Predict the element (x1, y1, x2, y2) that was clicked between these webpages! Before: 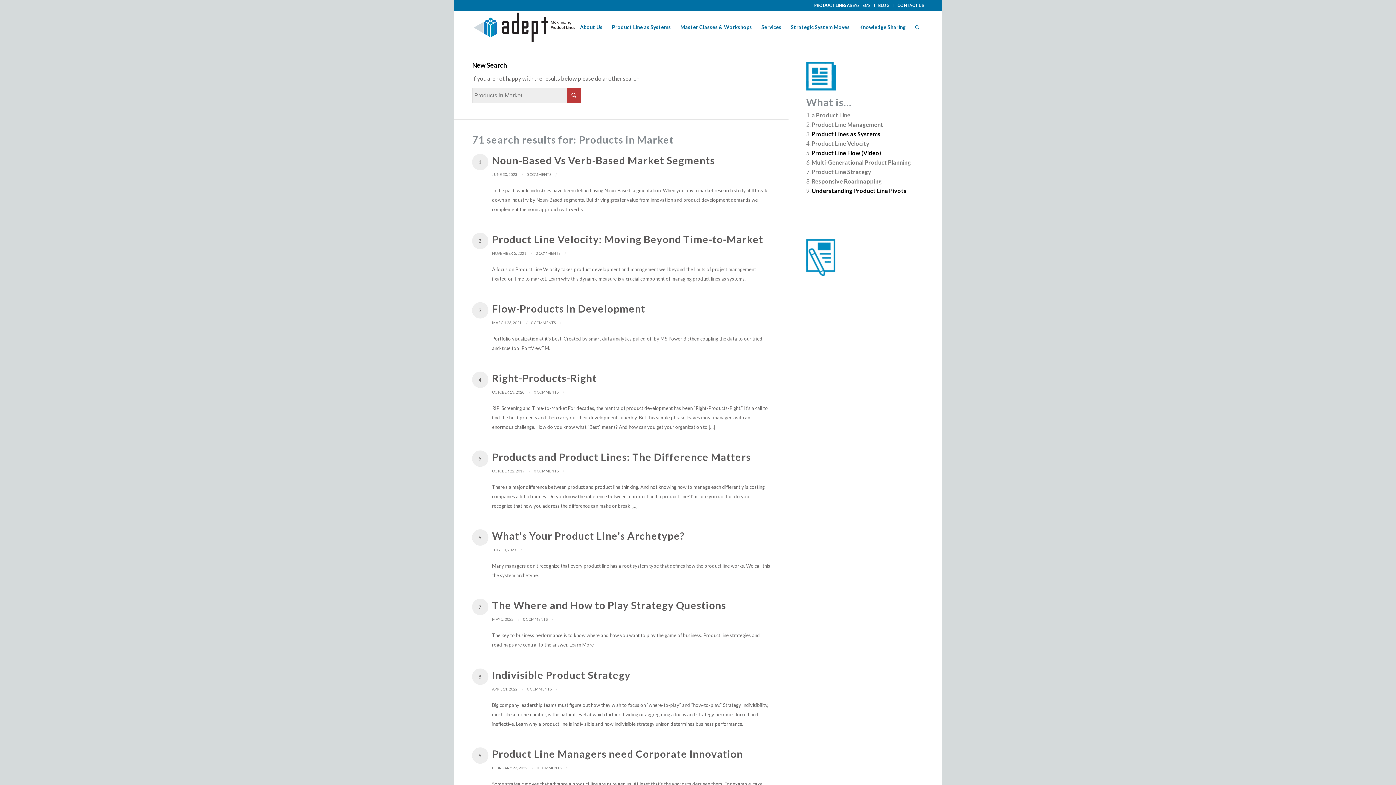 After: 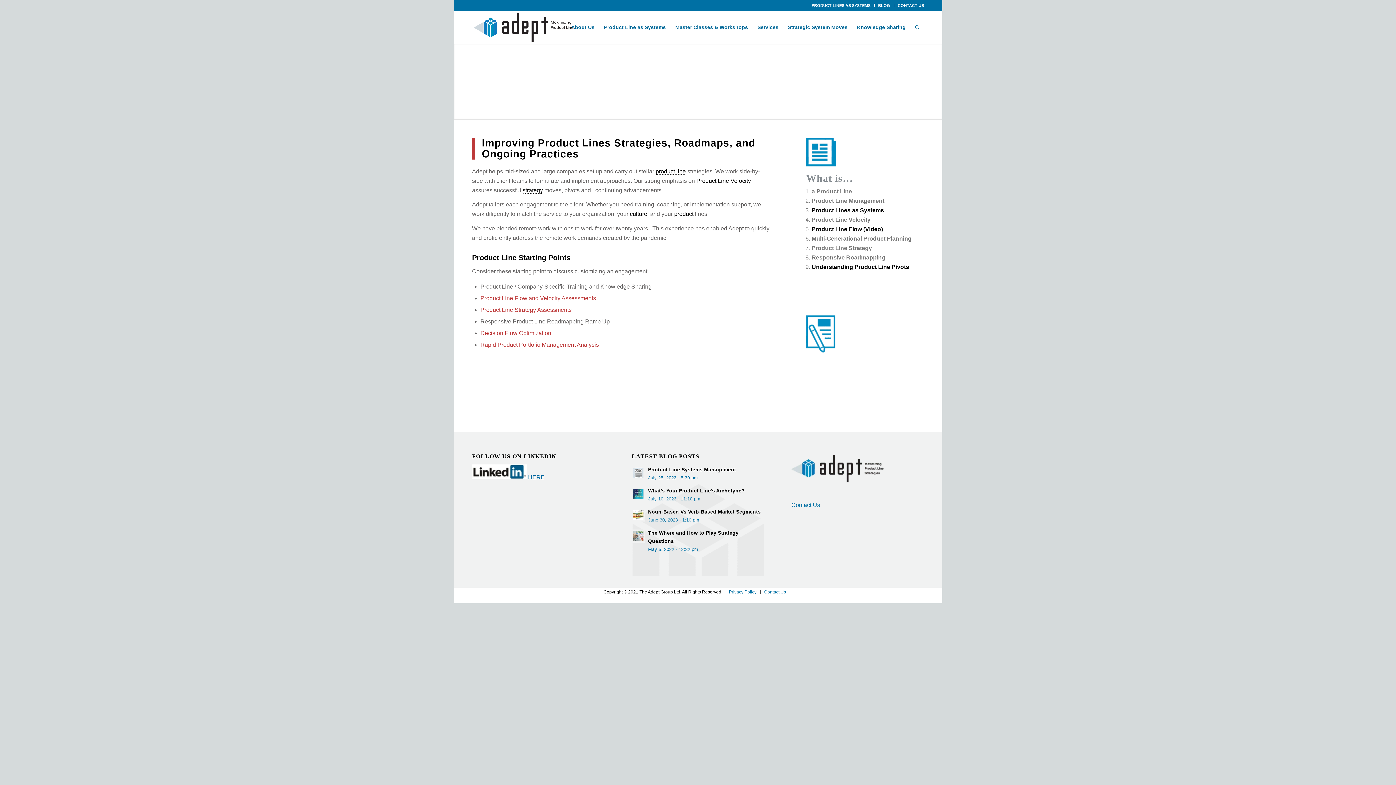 Action: label: Services bbox: (756, 10, 786, 44)